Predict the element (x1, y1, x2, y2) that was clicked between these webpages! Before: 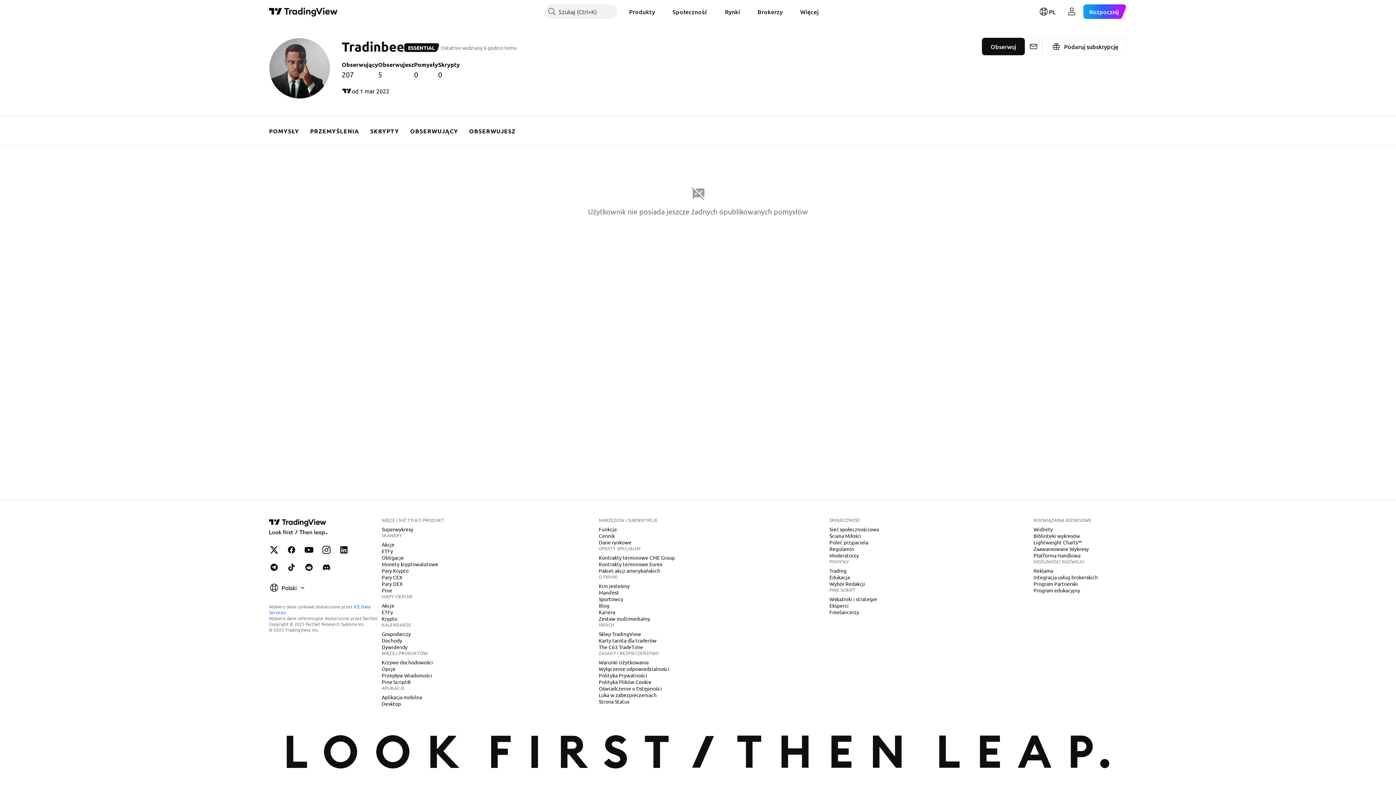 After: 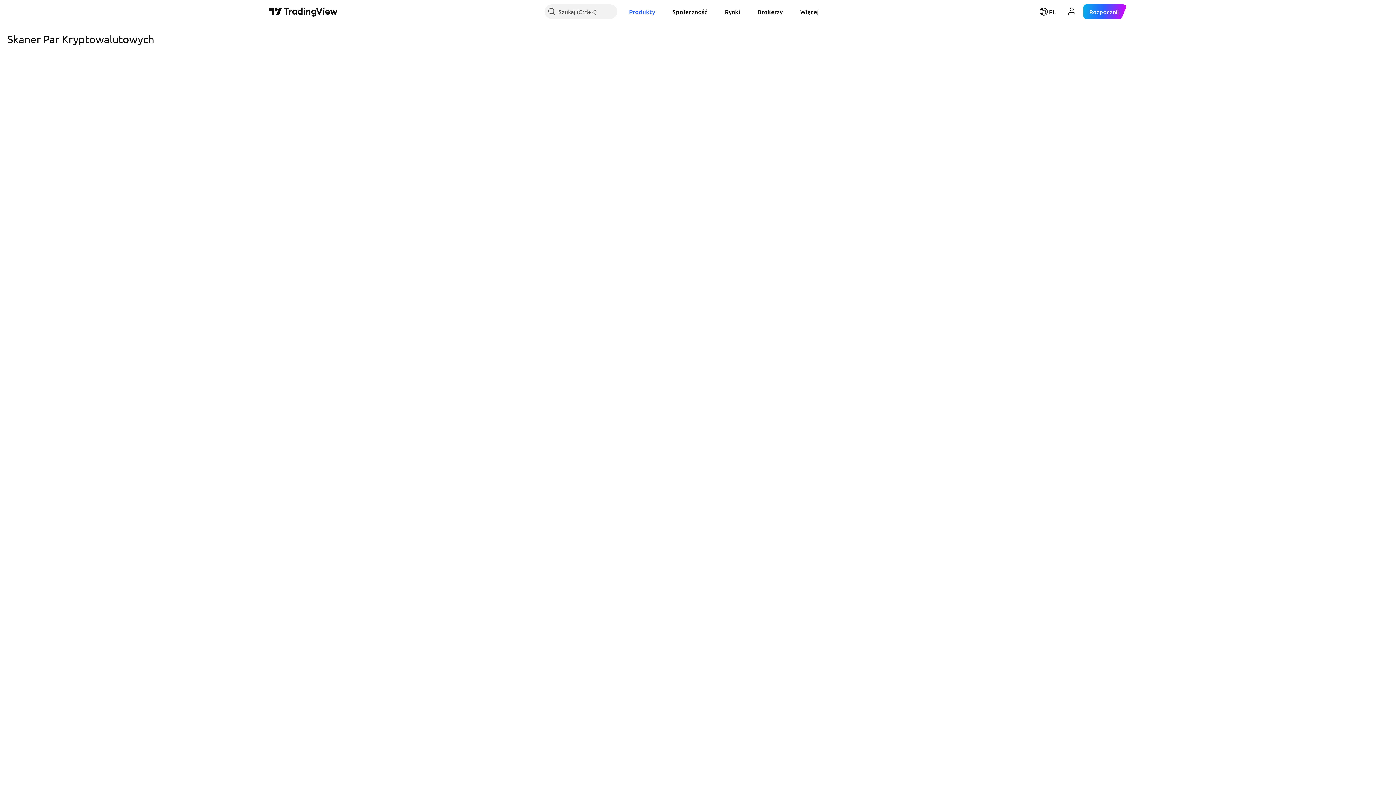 Action: bbox: (378, 567, 411, 574) label: Pary Krypto